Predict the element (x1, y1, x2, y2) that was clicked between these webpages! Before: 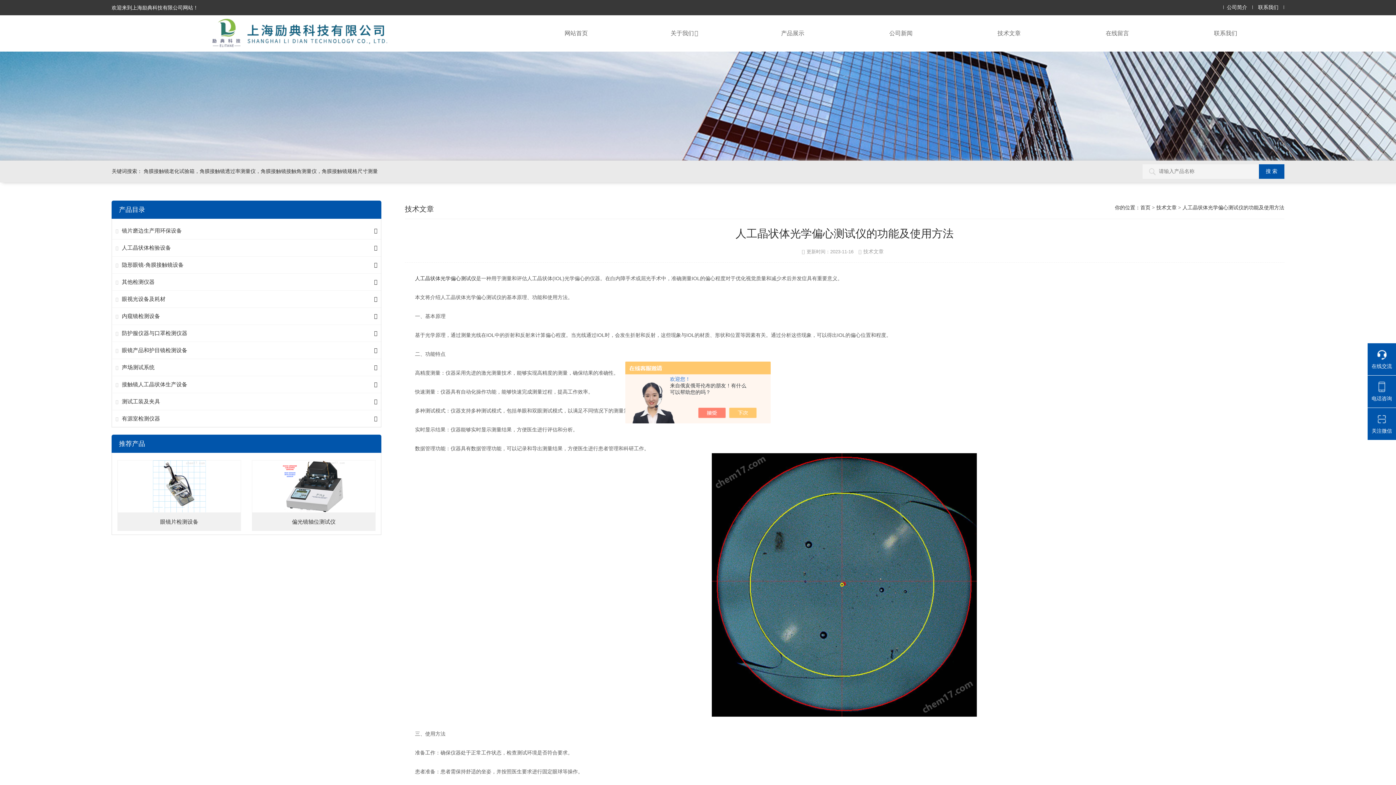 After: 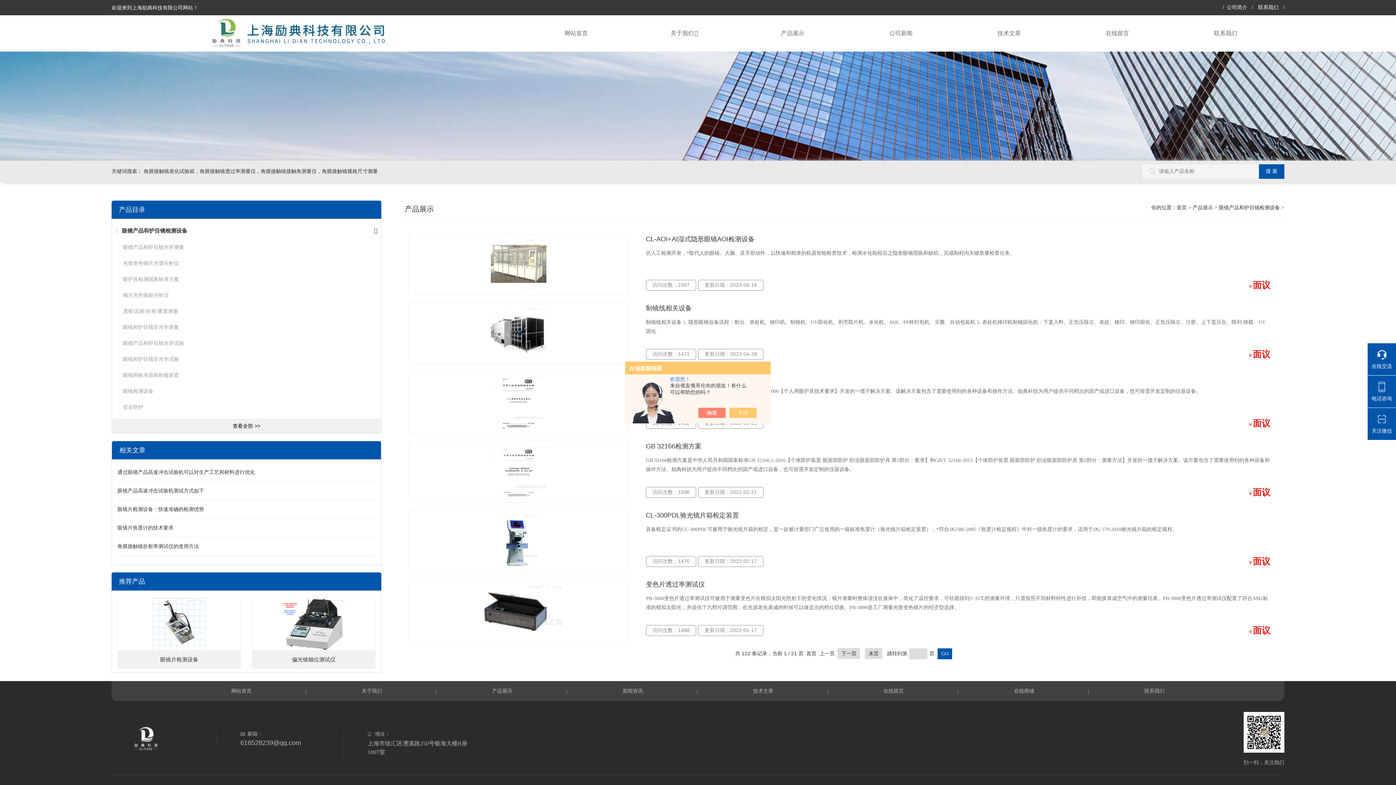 Action: label: 眼镜产品和护目镜检测设备 bbox: (121, 347, 187, 353)